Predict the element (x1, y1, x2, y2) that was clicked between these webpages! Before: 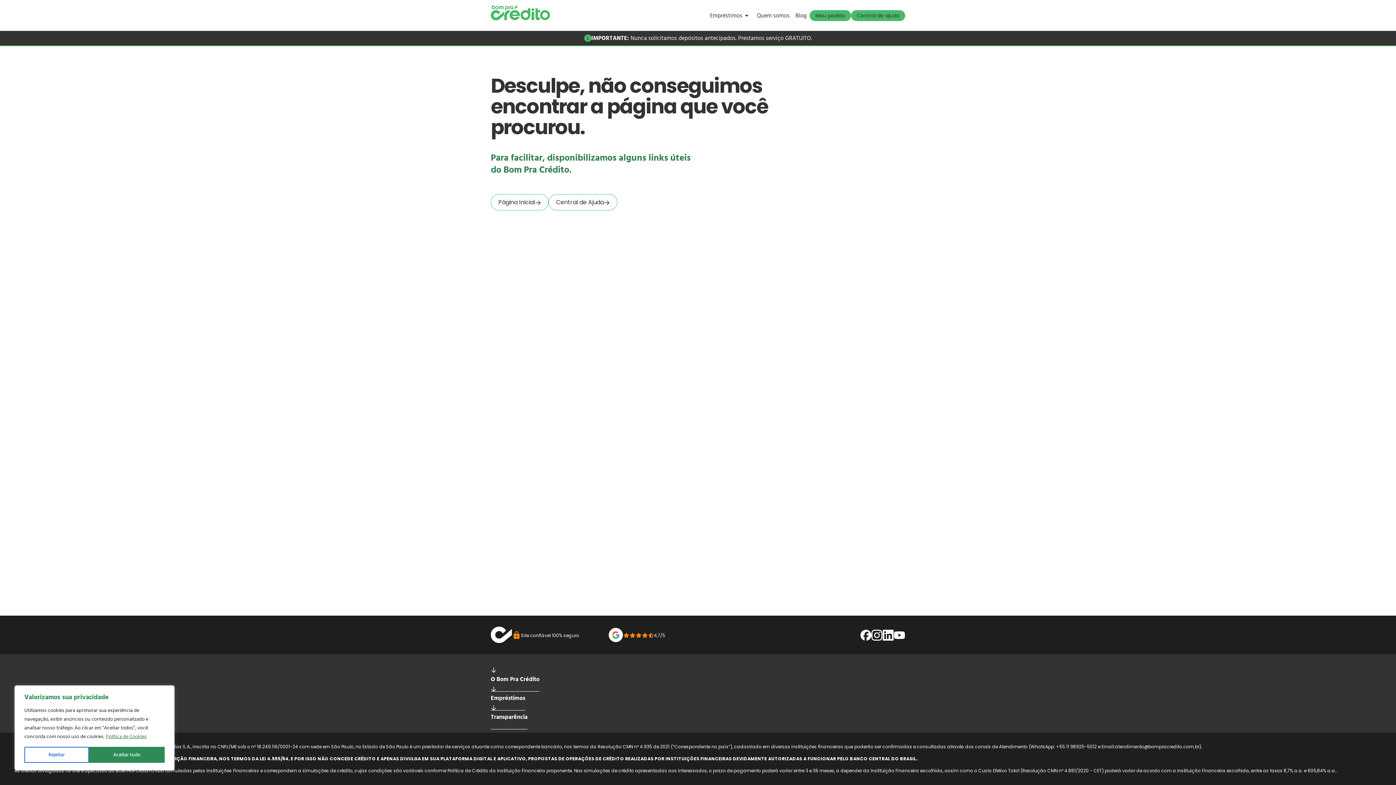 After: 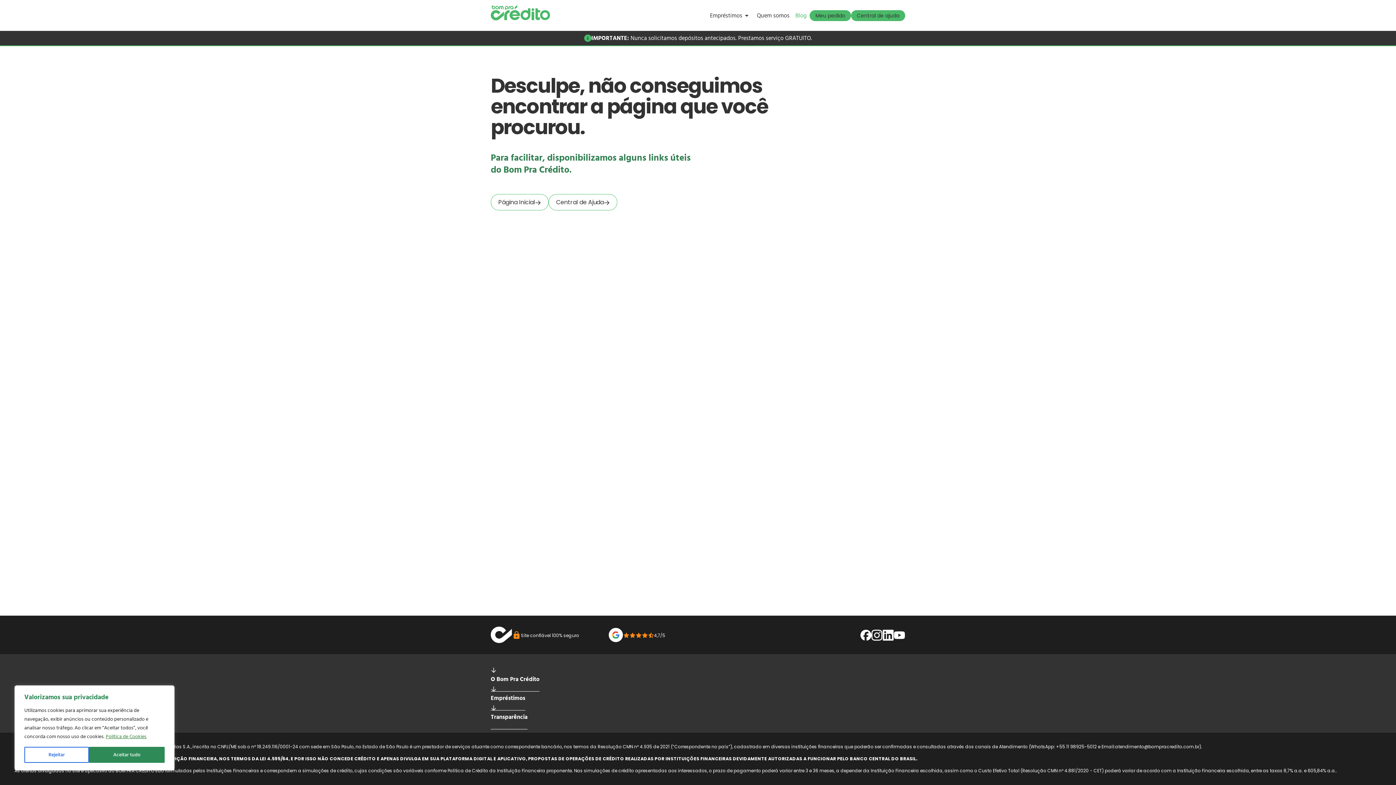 Action: label: Blog bbox: (792, 0, 809, 30)